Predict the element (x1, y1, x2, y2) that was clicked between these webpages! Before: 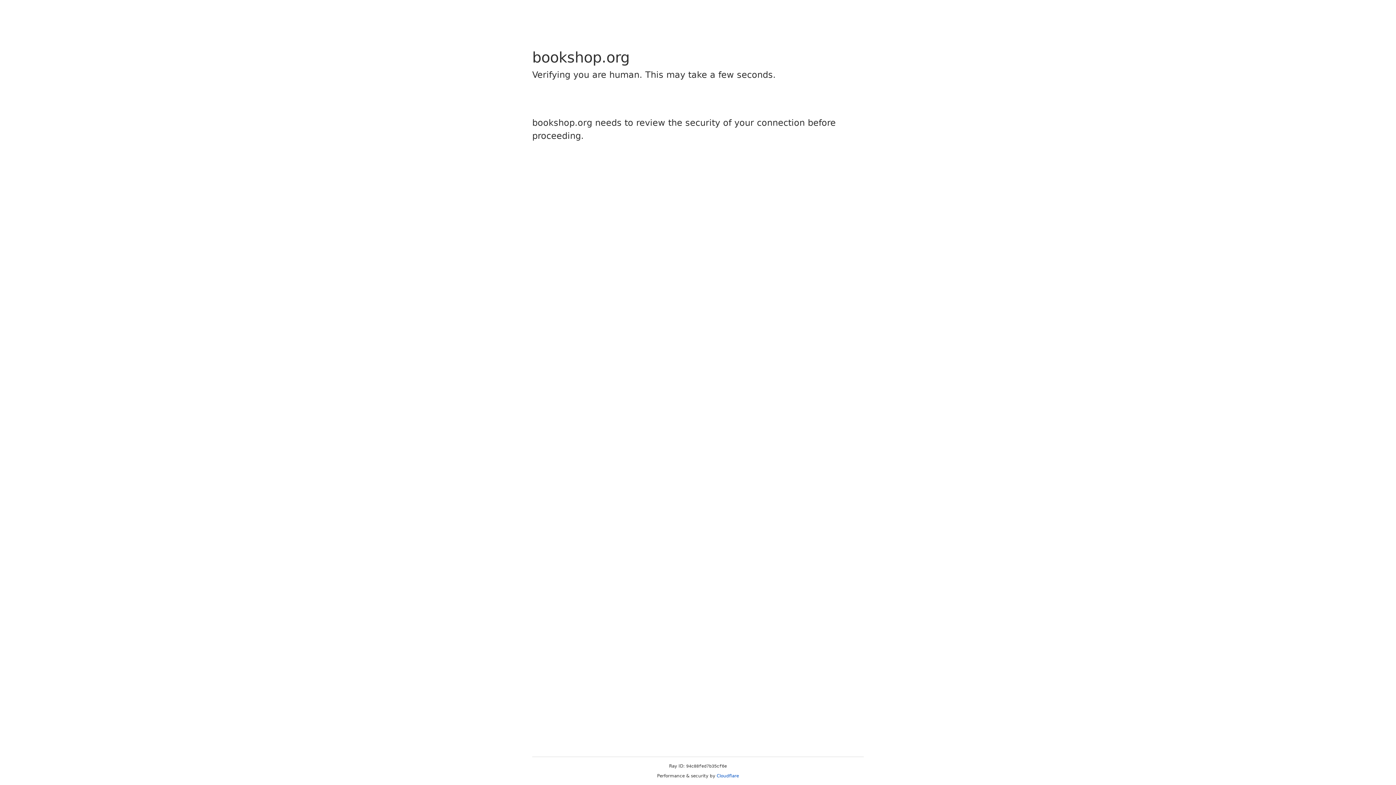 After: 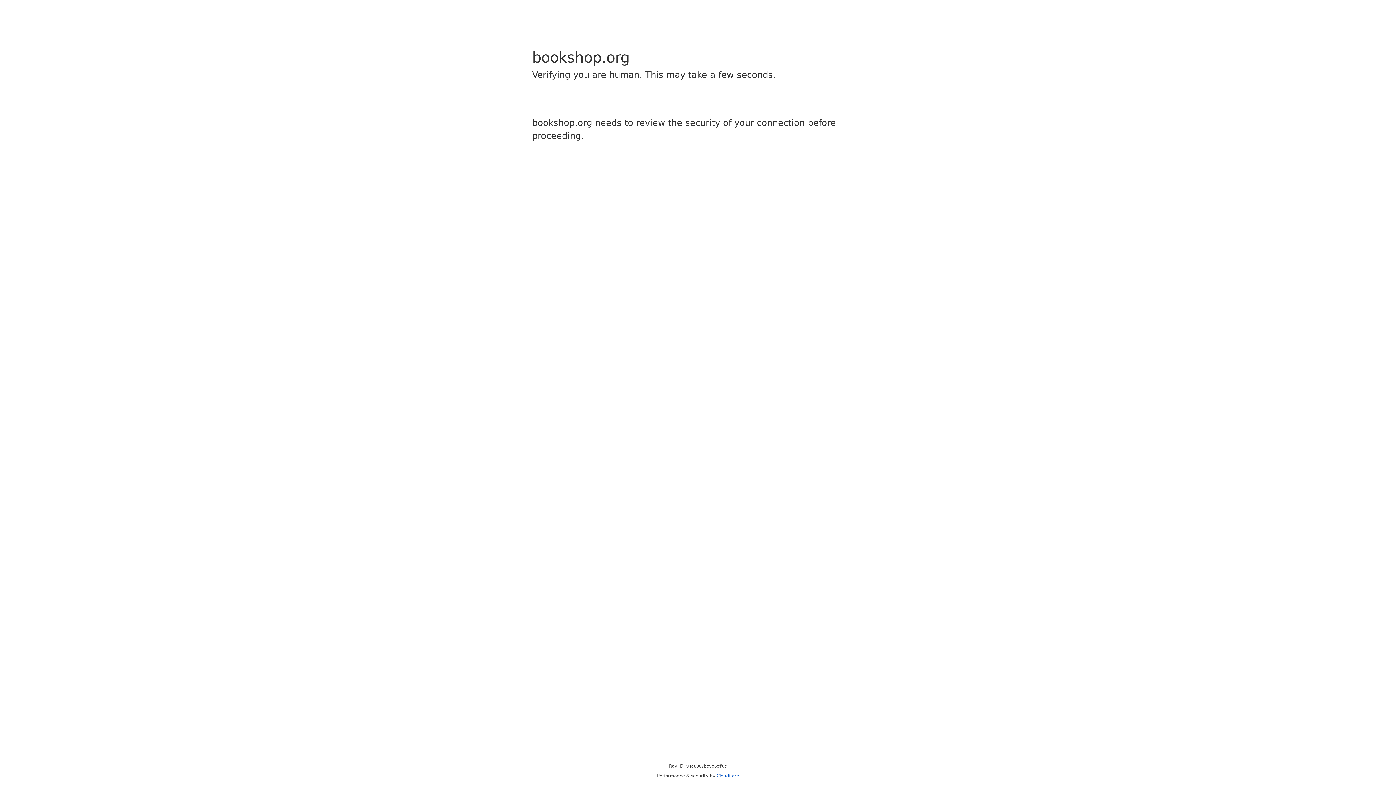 Action: label: Cloudflare bbox: (716, 773, 739, 778)